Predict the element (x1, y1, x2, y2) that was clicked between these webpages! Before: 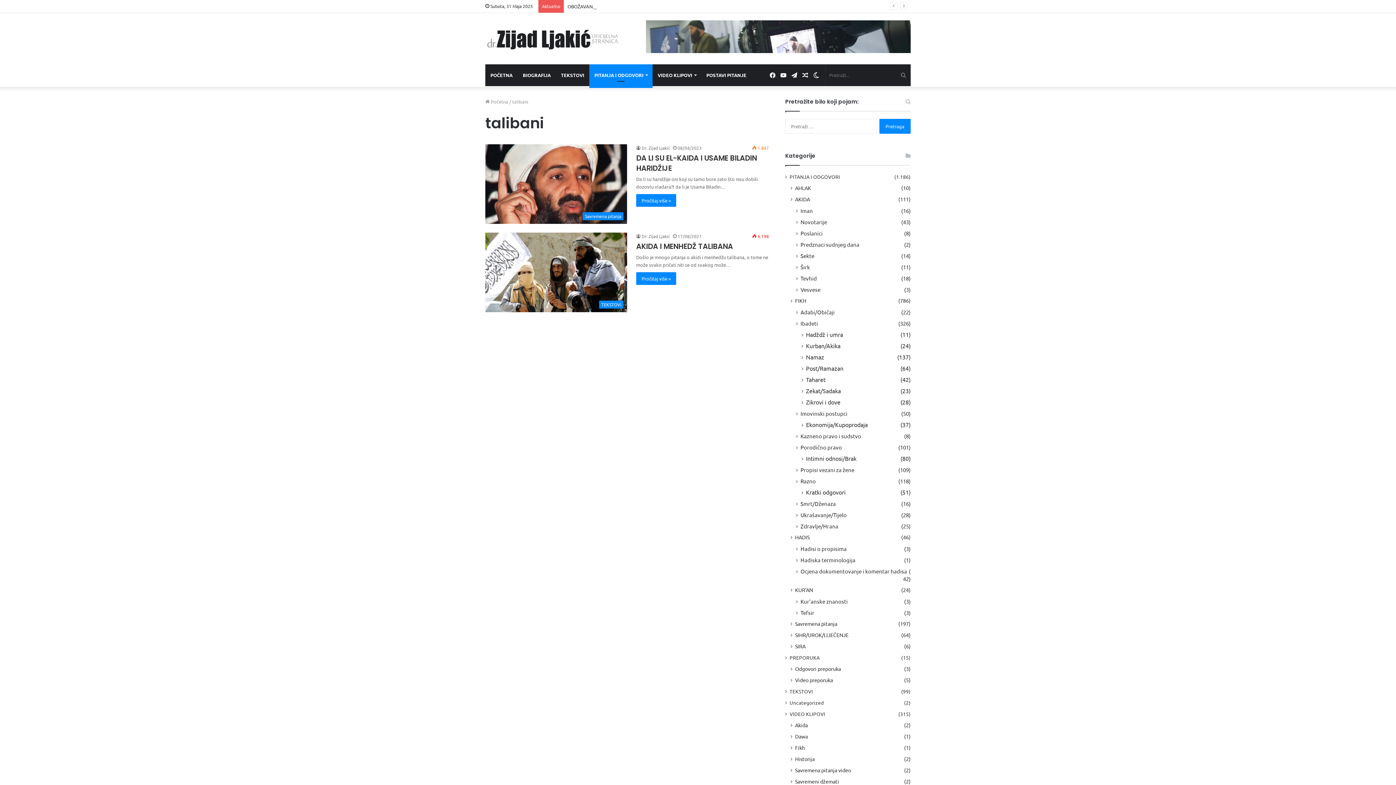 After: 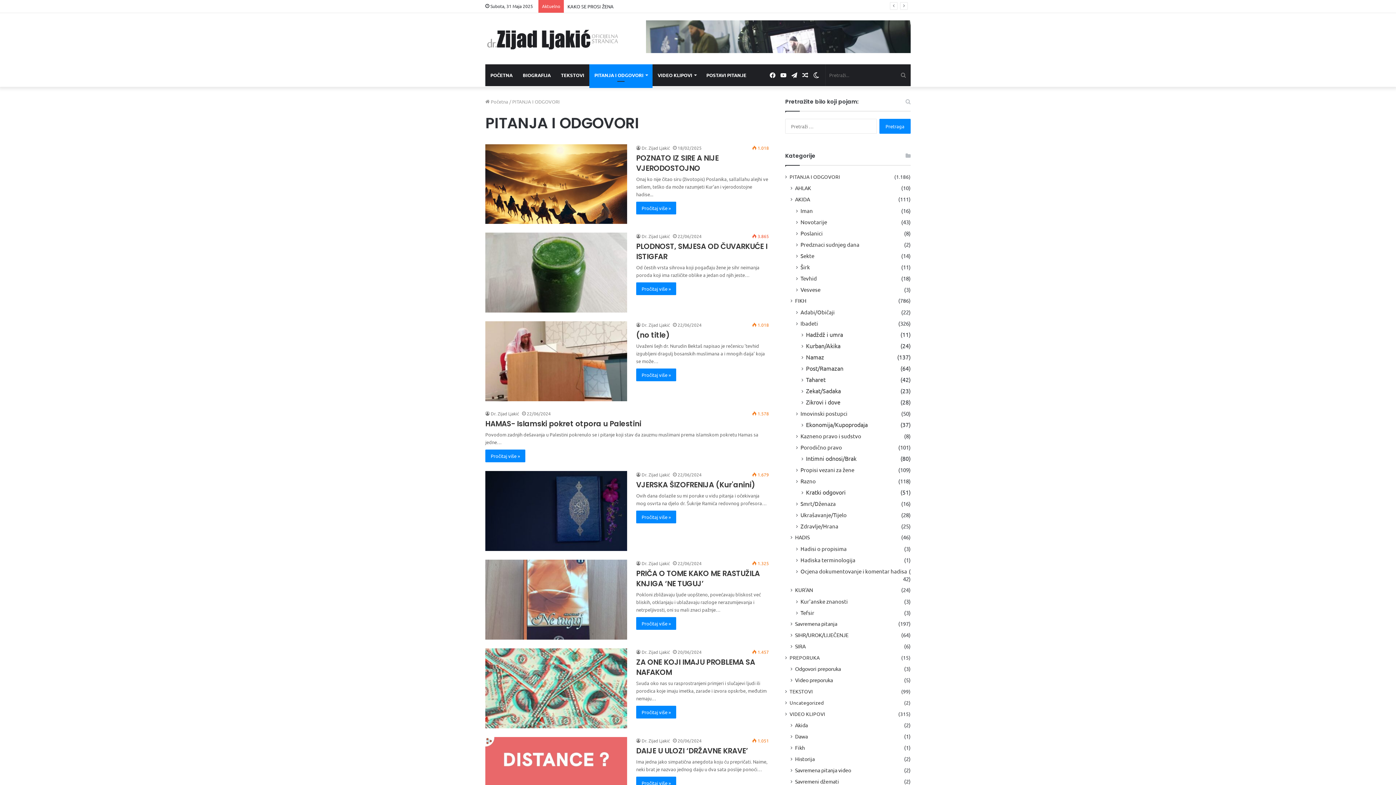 Action: bbox: (789, 172, 840, 180) label: PITANJA I ODGOVORI